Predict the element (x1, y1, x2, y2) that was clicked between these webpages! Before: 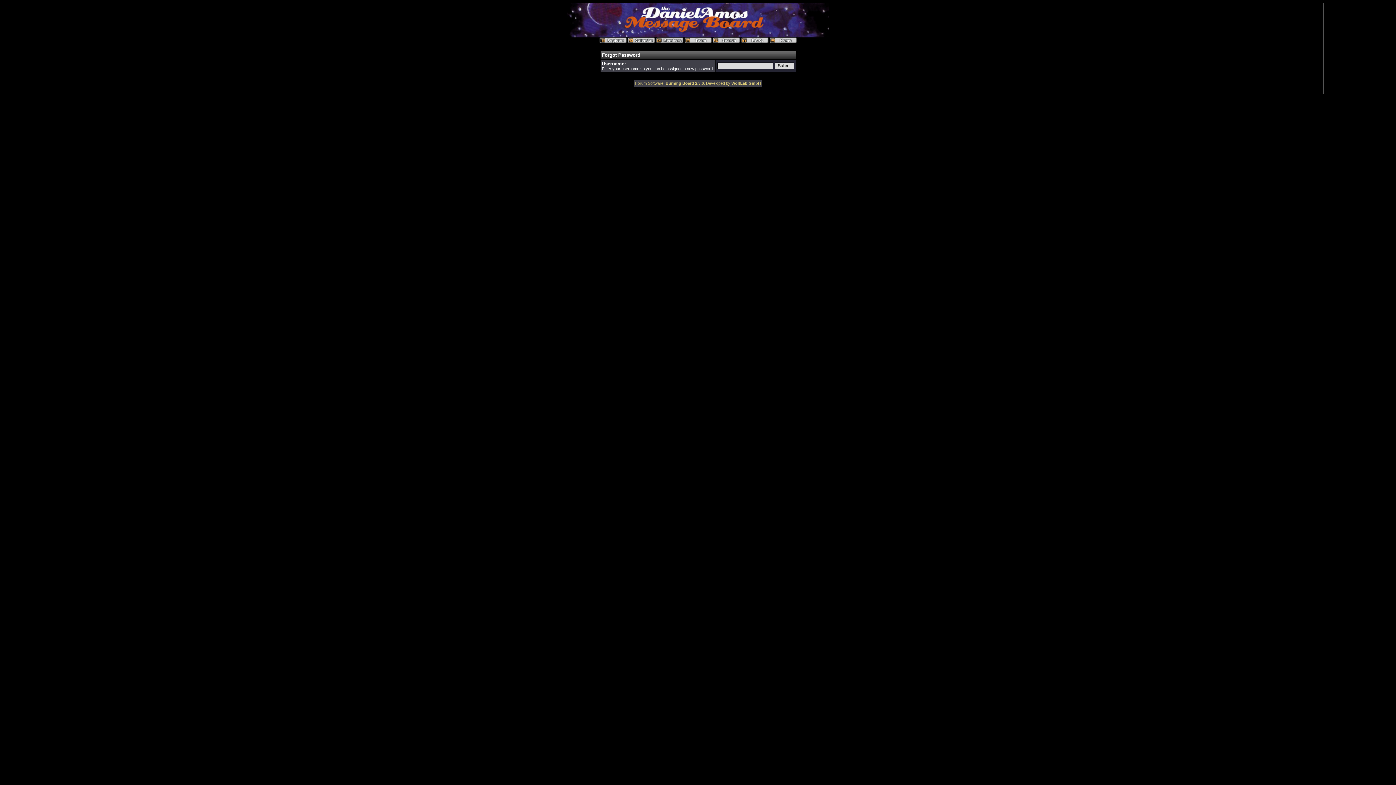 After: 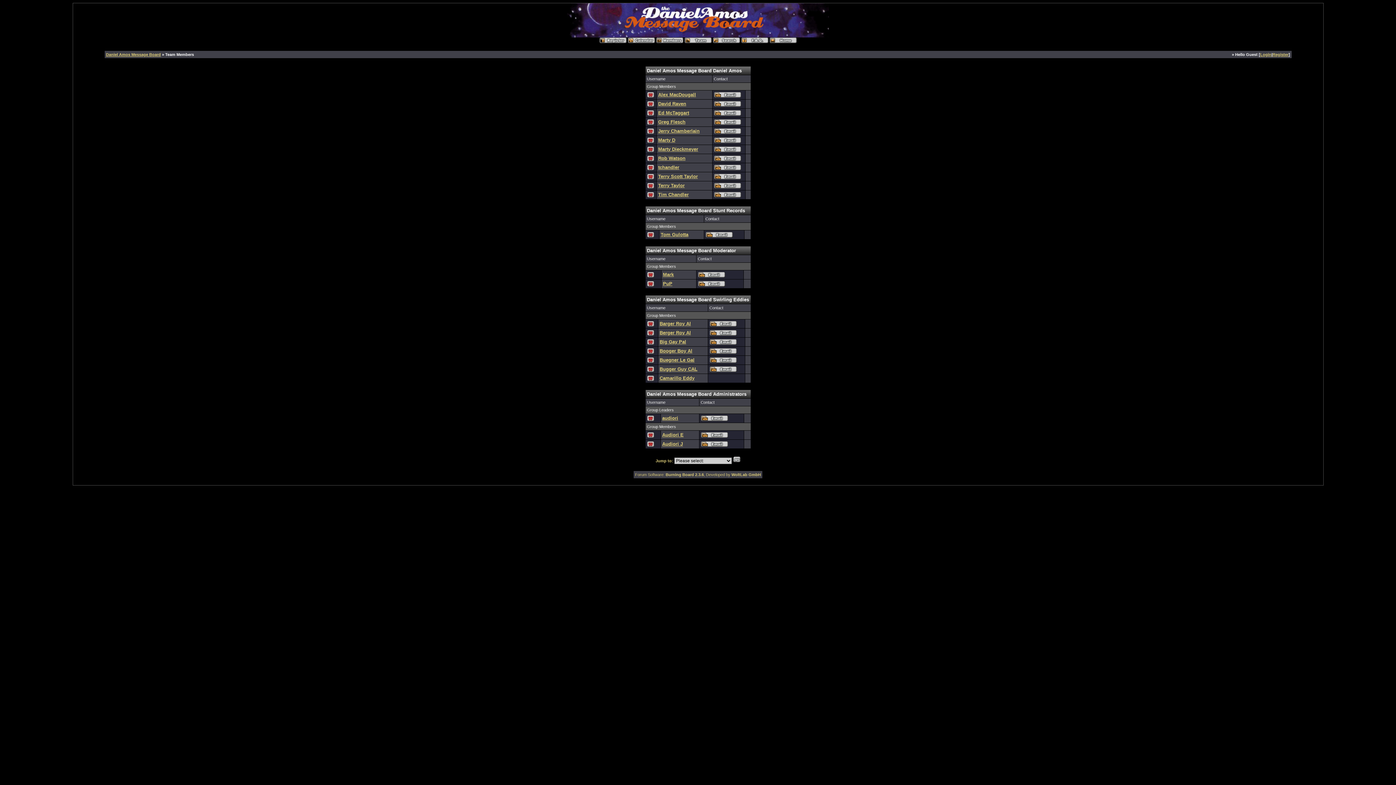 Action: bbox: (684, 39, 711, 44)